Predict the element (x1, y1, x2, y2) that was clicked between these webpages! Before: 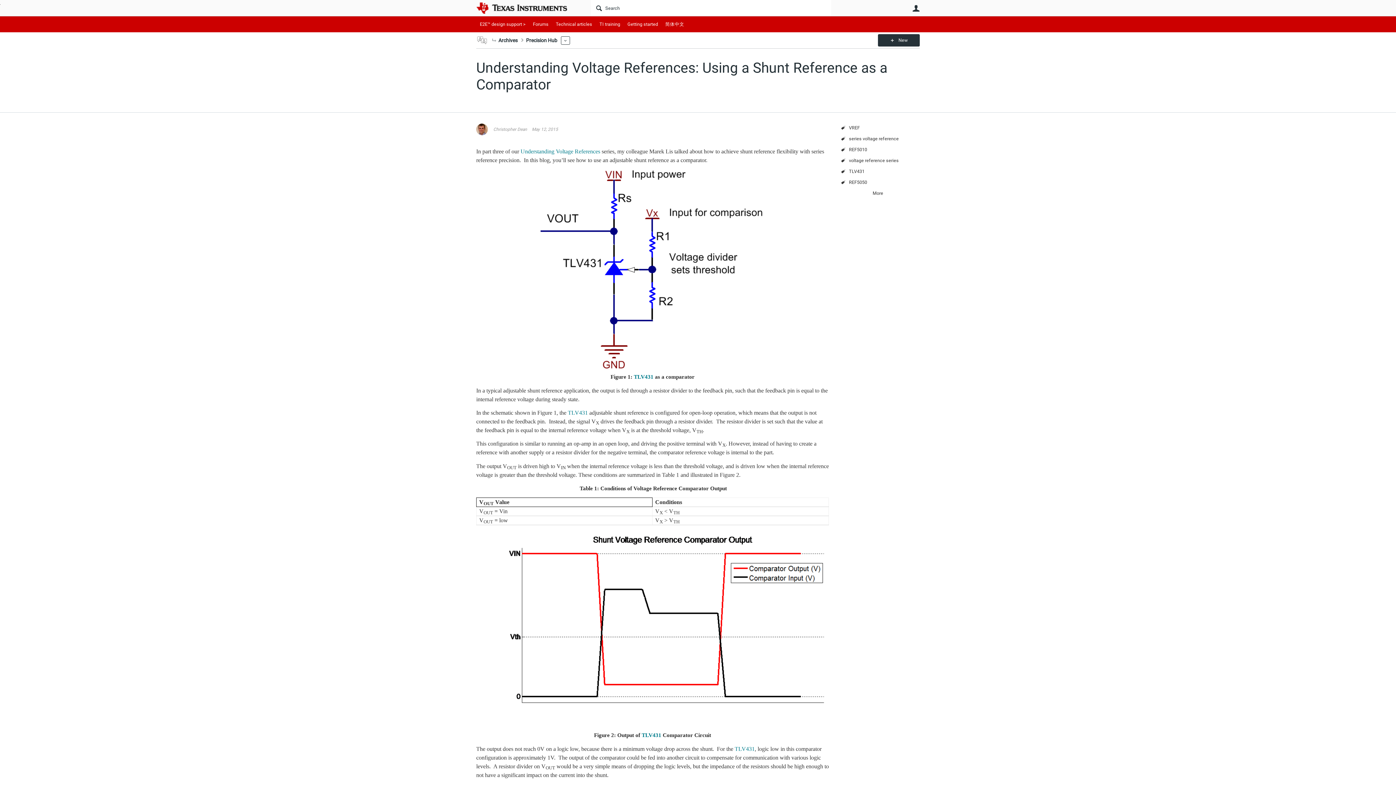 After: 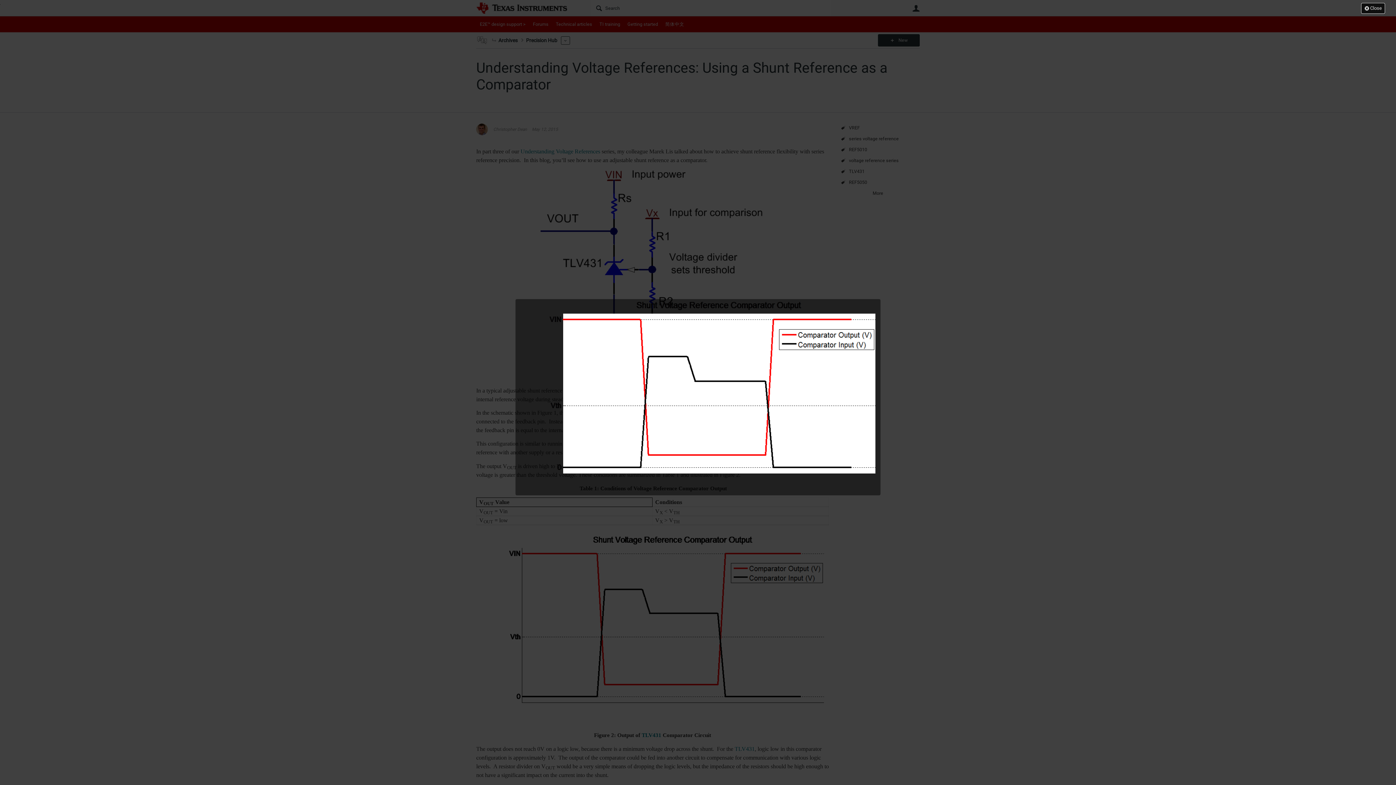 Action: bbox: (476, 718, 829, 725)